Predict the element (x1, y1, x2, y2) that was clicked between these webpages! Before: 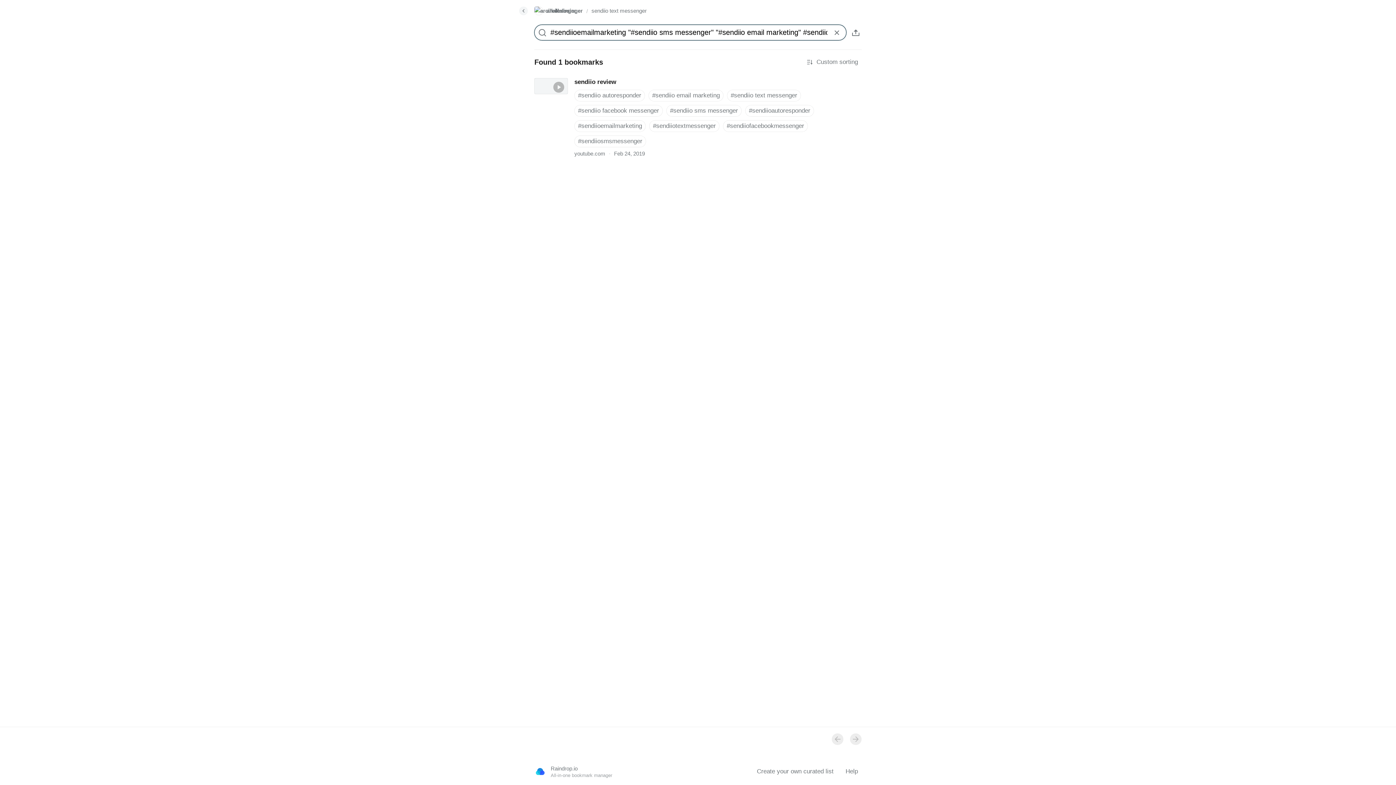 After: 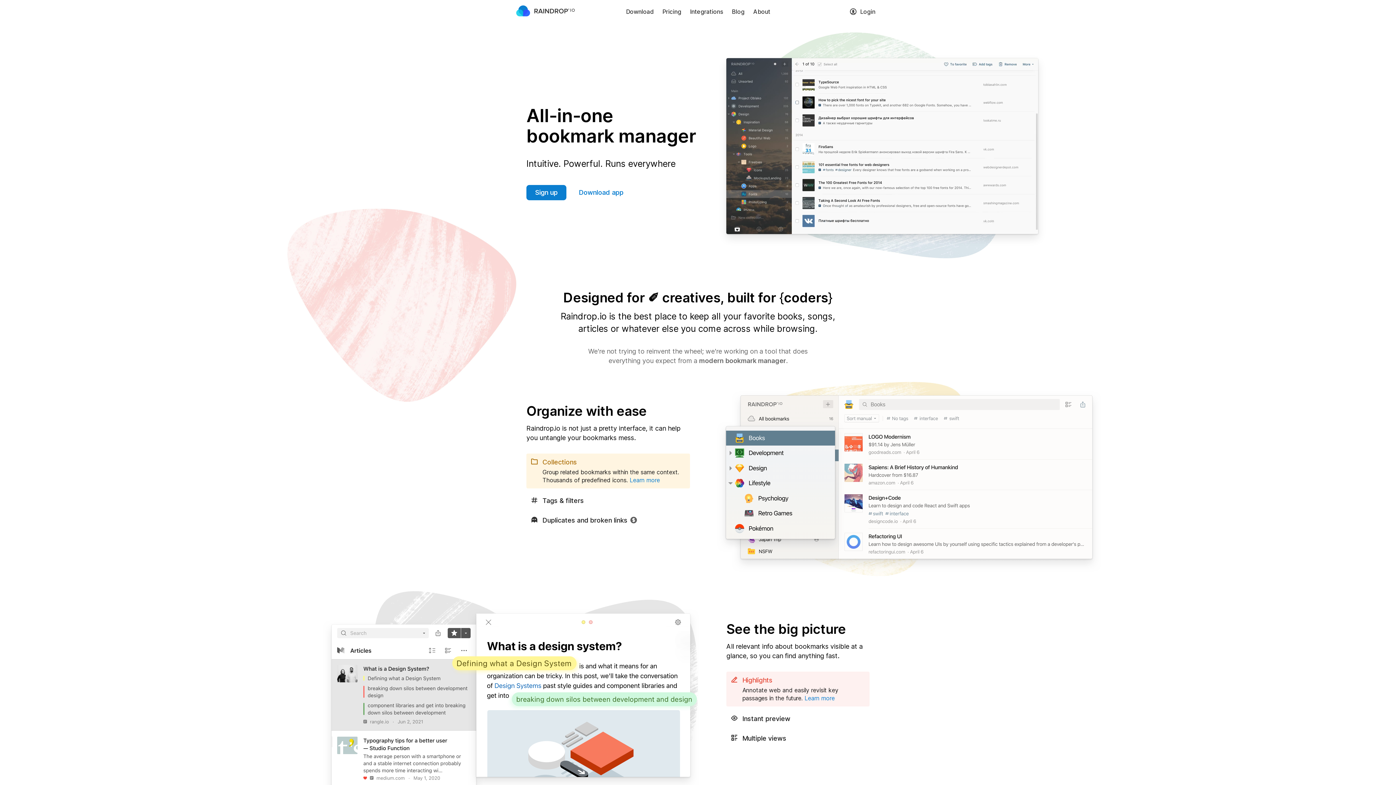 Action: bbox: (534, 766, 546, 777)